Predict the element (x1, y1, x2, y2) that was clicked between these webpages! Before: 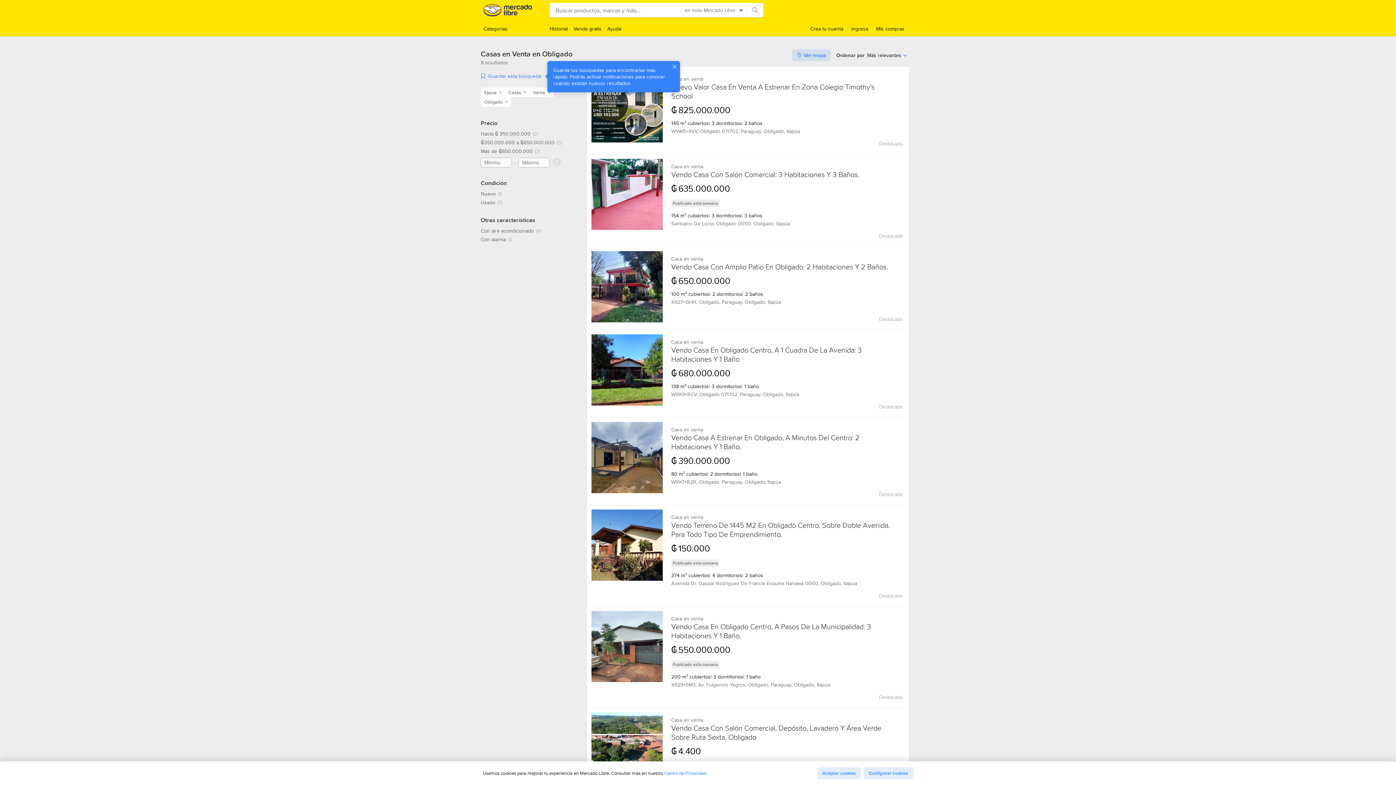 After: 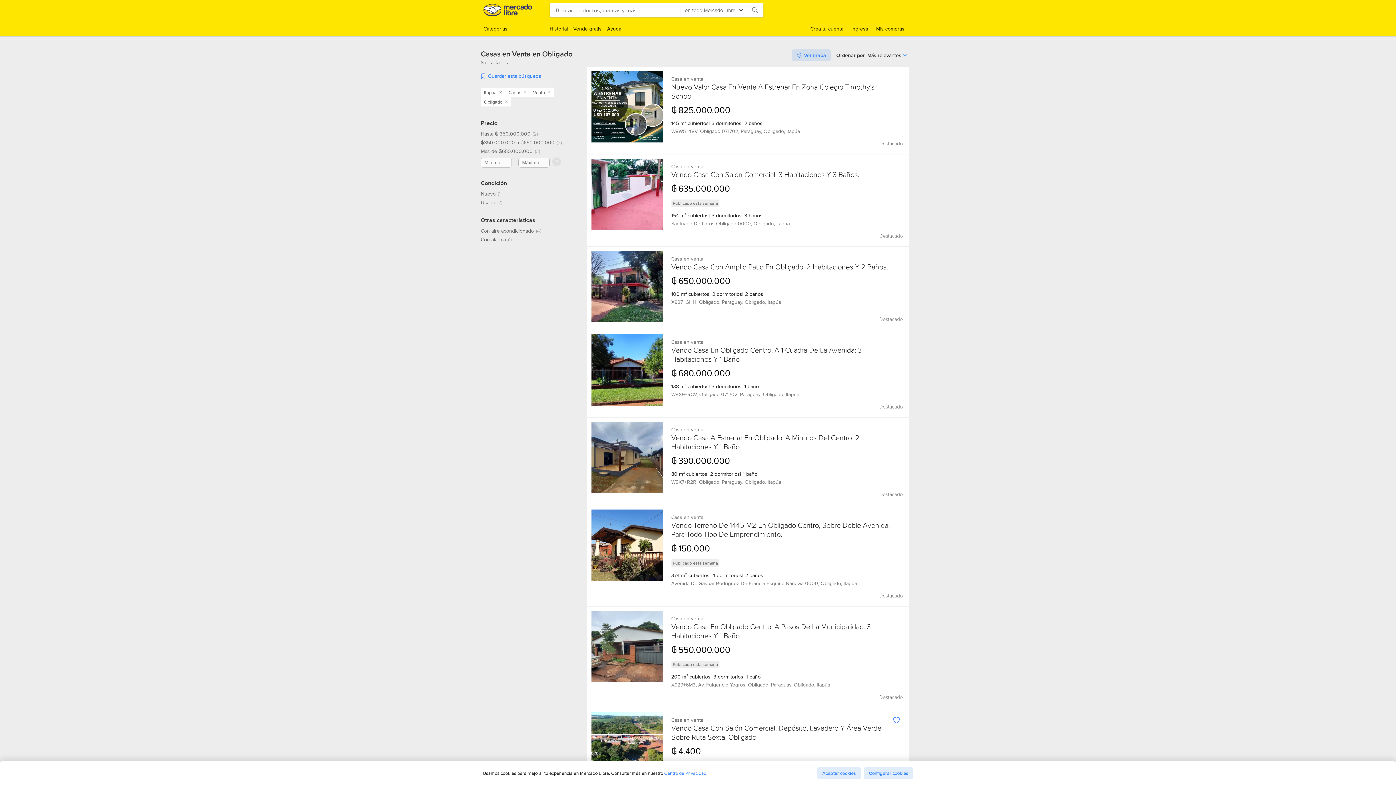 Action: bbox: (671, 723, 890, 741) label: Vendo Casa Con Salón Comercial, Depósito, Lavadero Y Área Verde Sobre Ruta Sexta, Obligado